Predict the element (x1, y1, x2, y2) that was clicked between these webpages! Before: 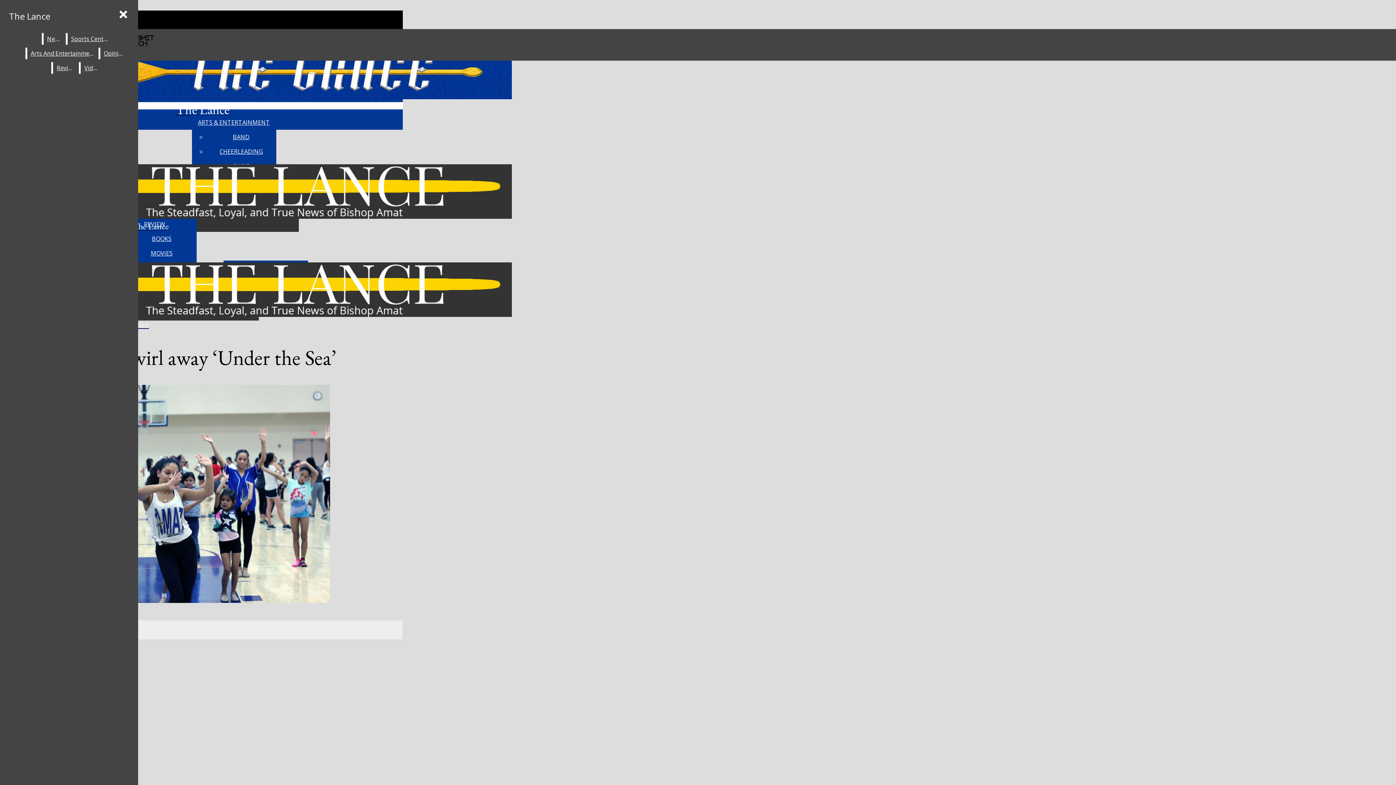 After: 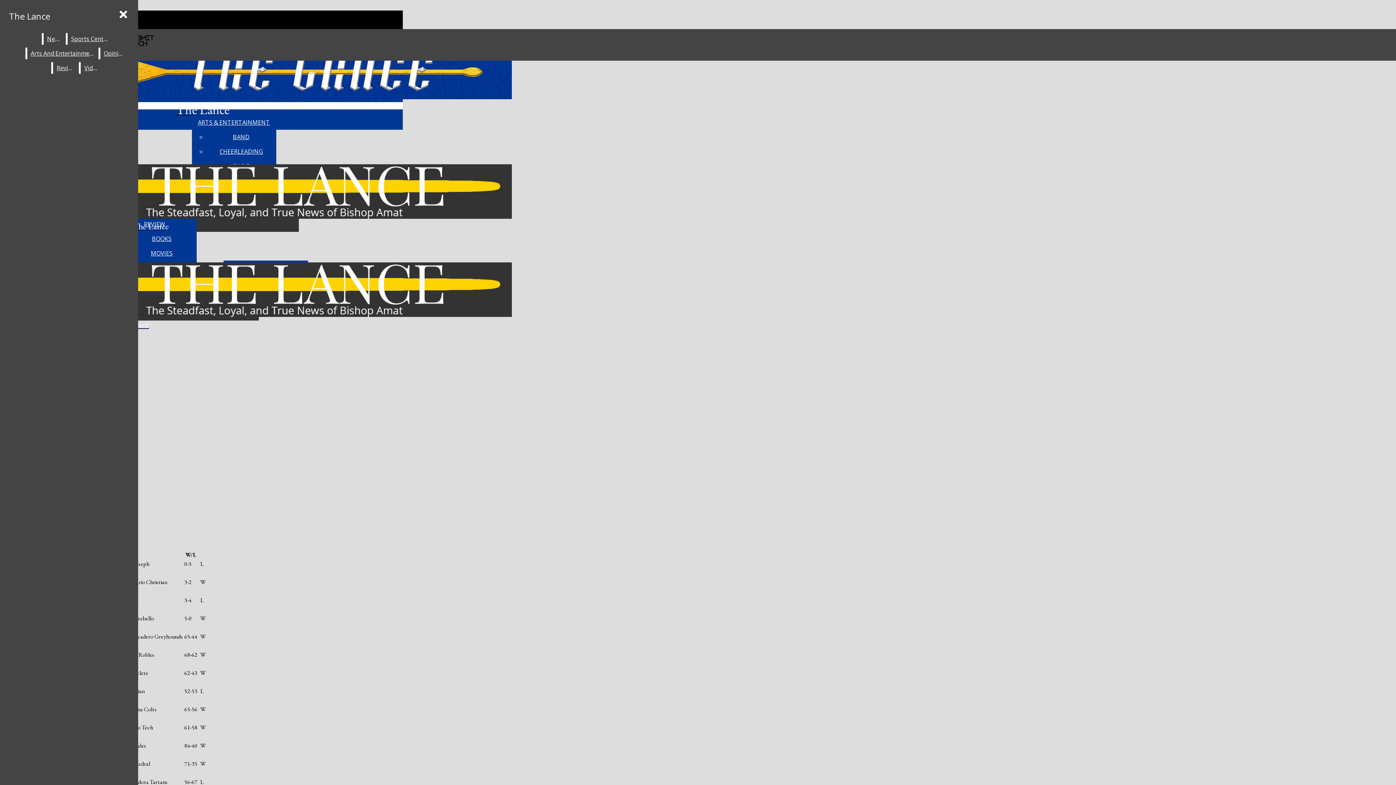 Action: bbox: (67, 33, 111, 44) label: Sports Center